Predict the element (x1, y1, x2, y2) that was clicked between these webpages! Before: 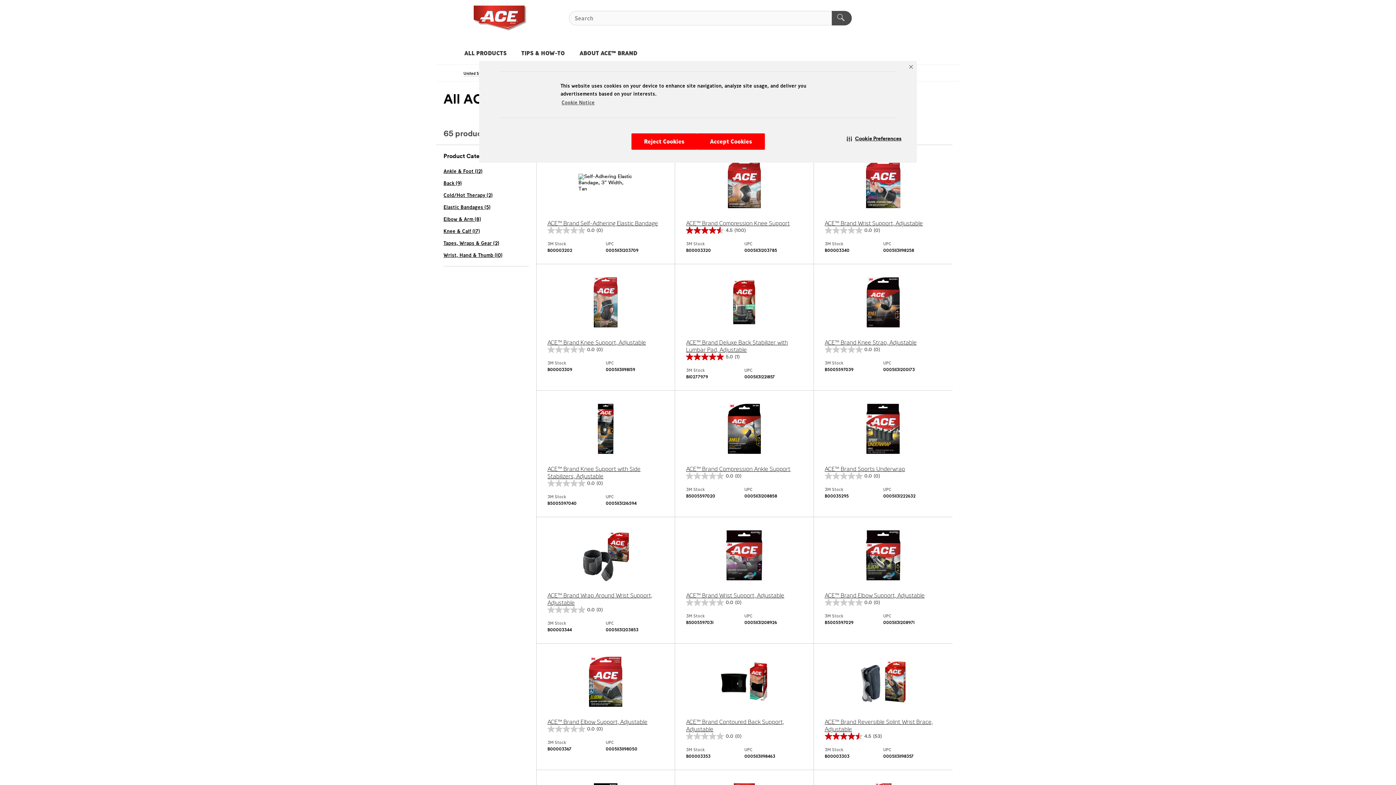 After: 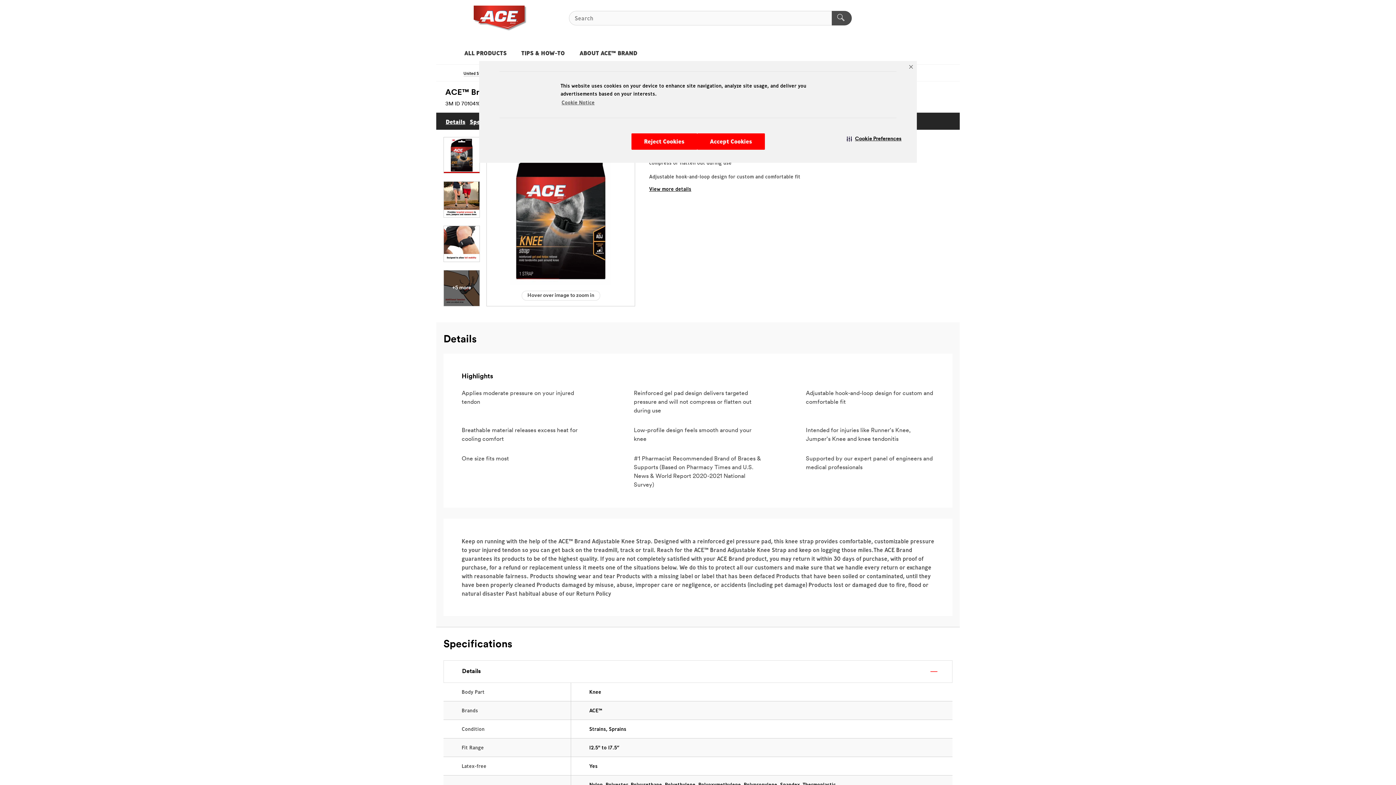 Action: label: ACE™ Brand Knee Strap, Adjustable bbox: (824, 275, 941, 346)